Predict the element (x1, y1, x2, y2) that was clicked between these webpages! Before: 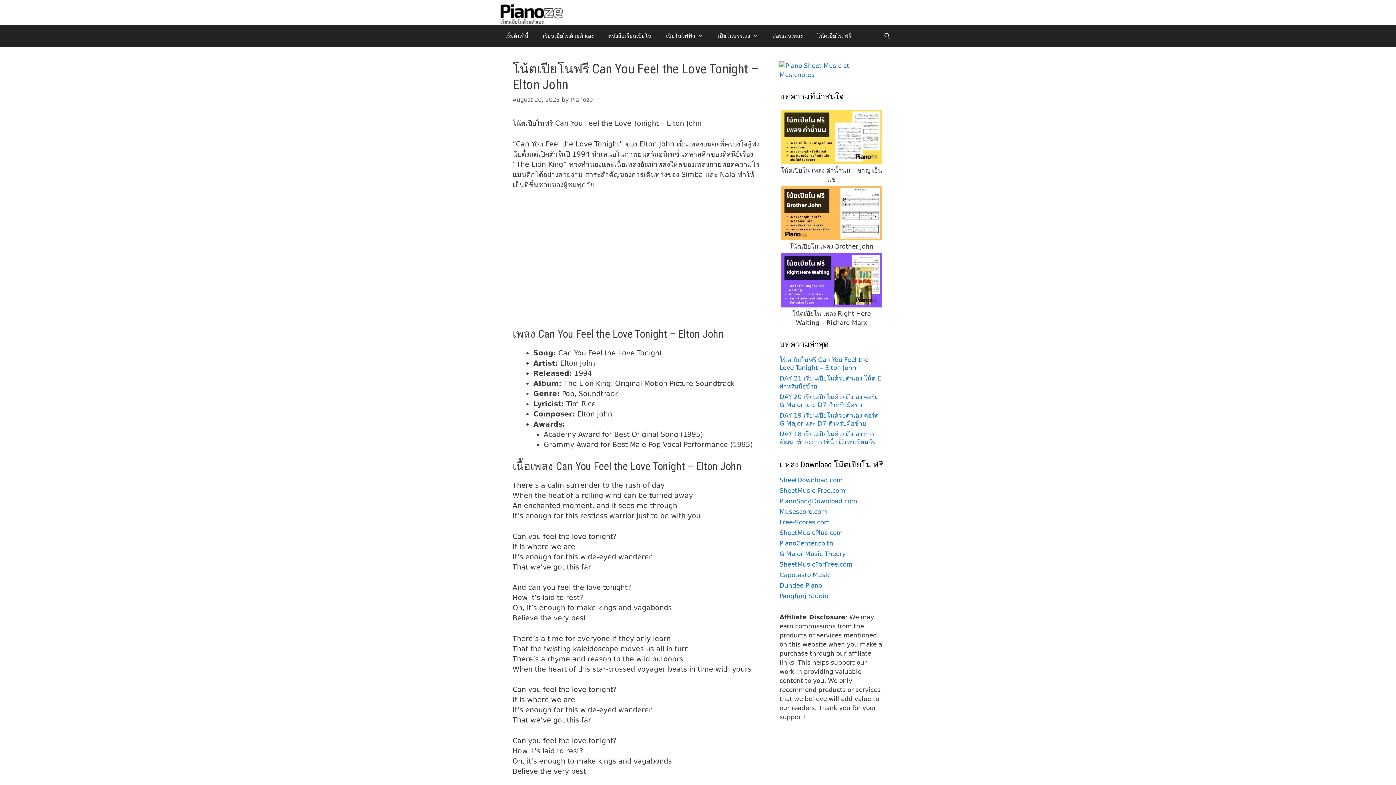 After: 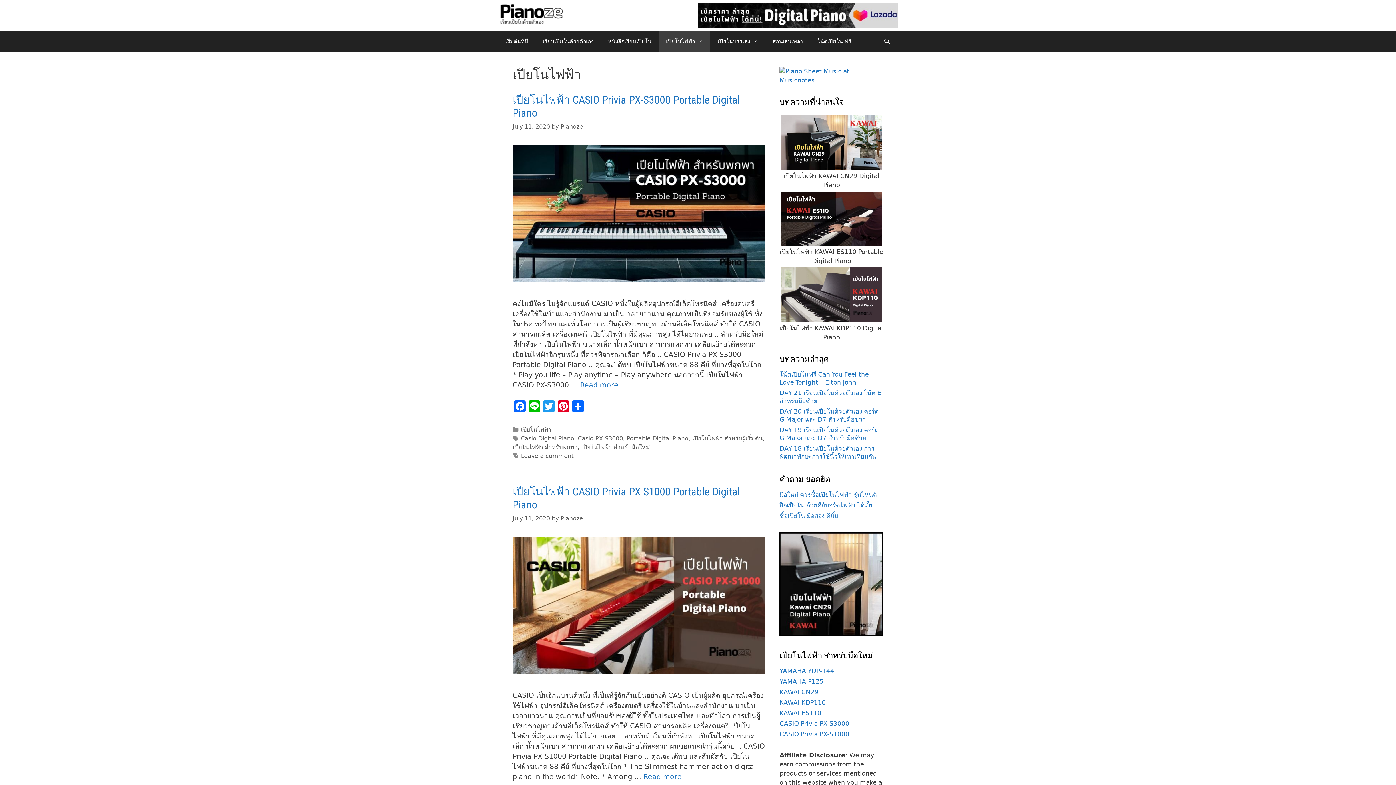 Action: label: เปียโนไฟฟ้า bbox: (658, 25, 710, 46)